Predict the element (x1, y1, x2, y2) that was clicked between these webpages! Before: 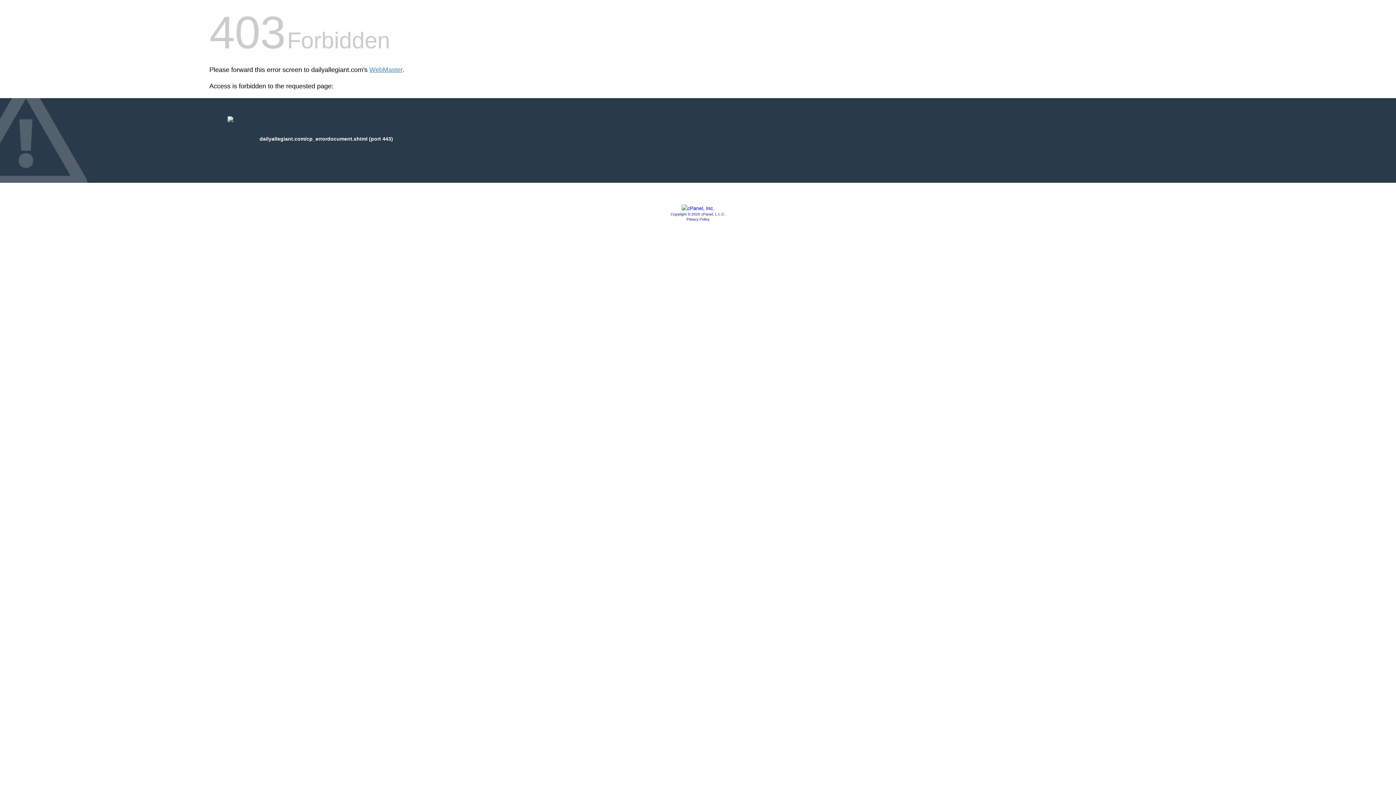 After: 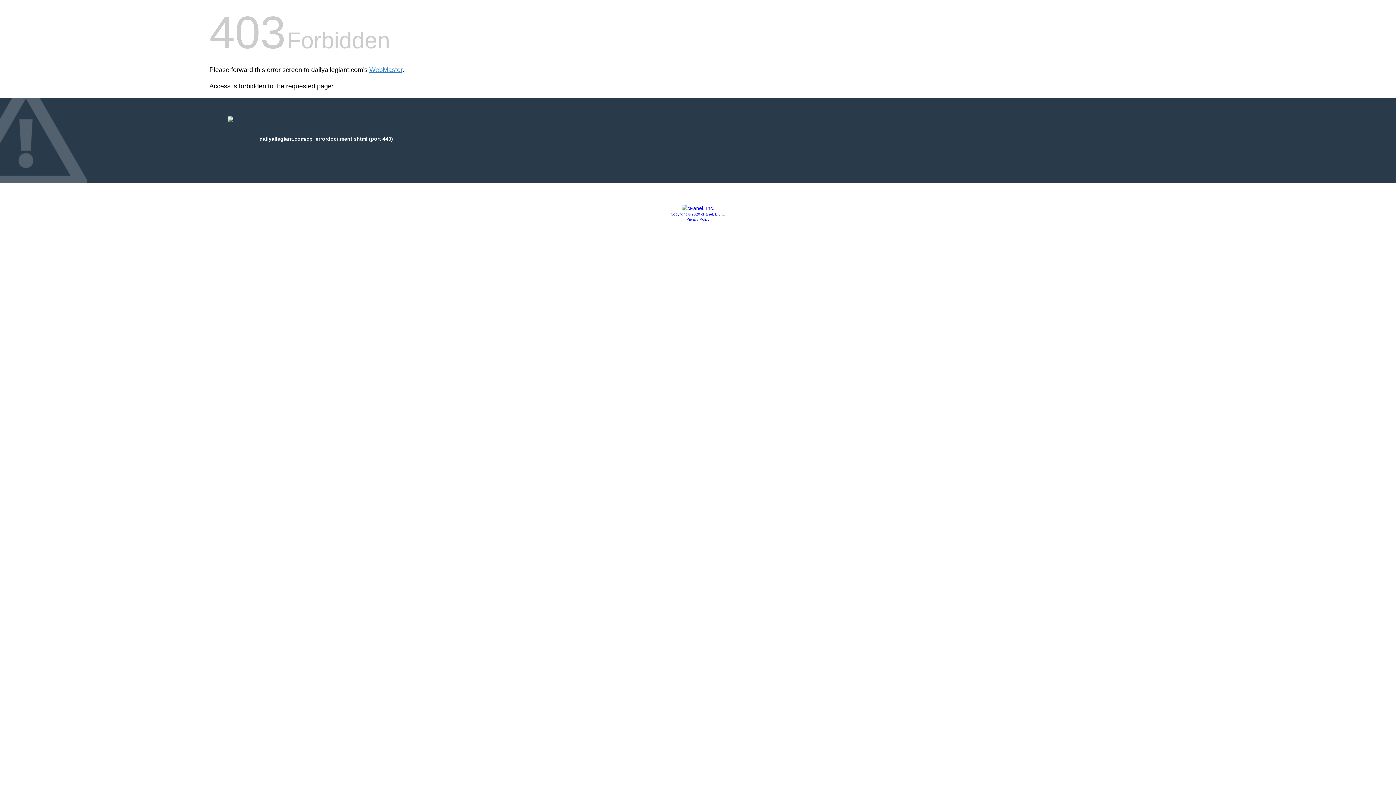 Action: bbox: (670, 212, 725, 216) label: Copyright © 2020 cPanel, L.L.C.